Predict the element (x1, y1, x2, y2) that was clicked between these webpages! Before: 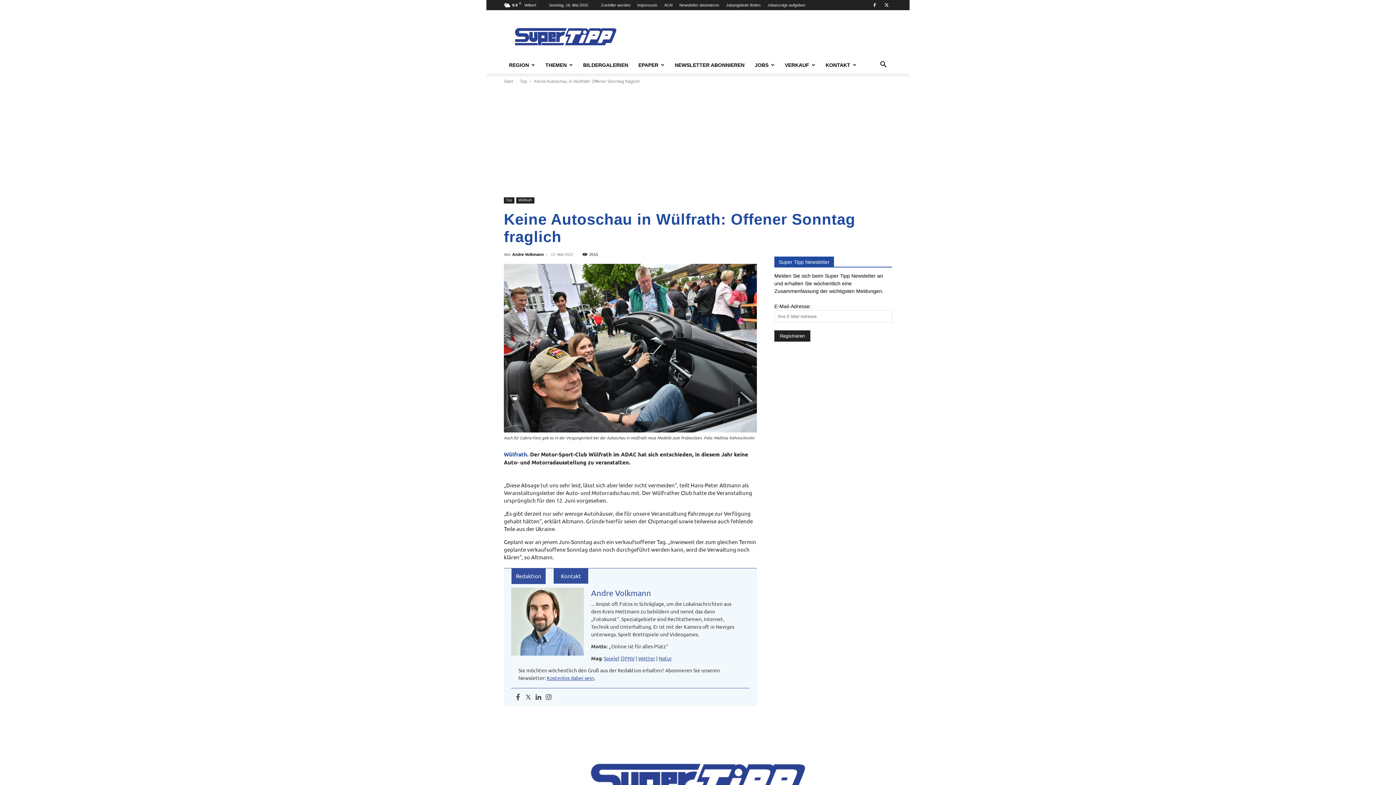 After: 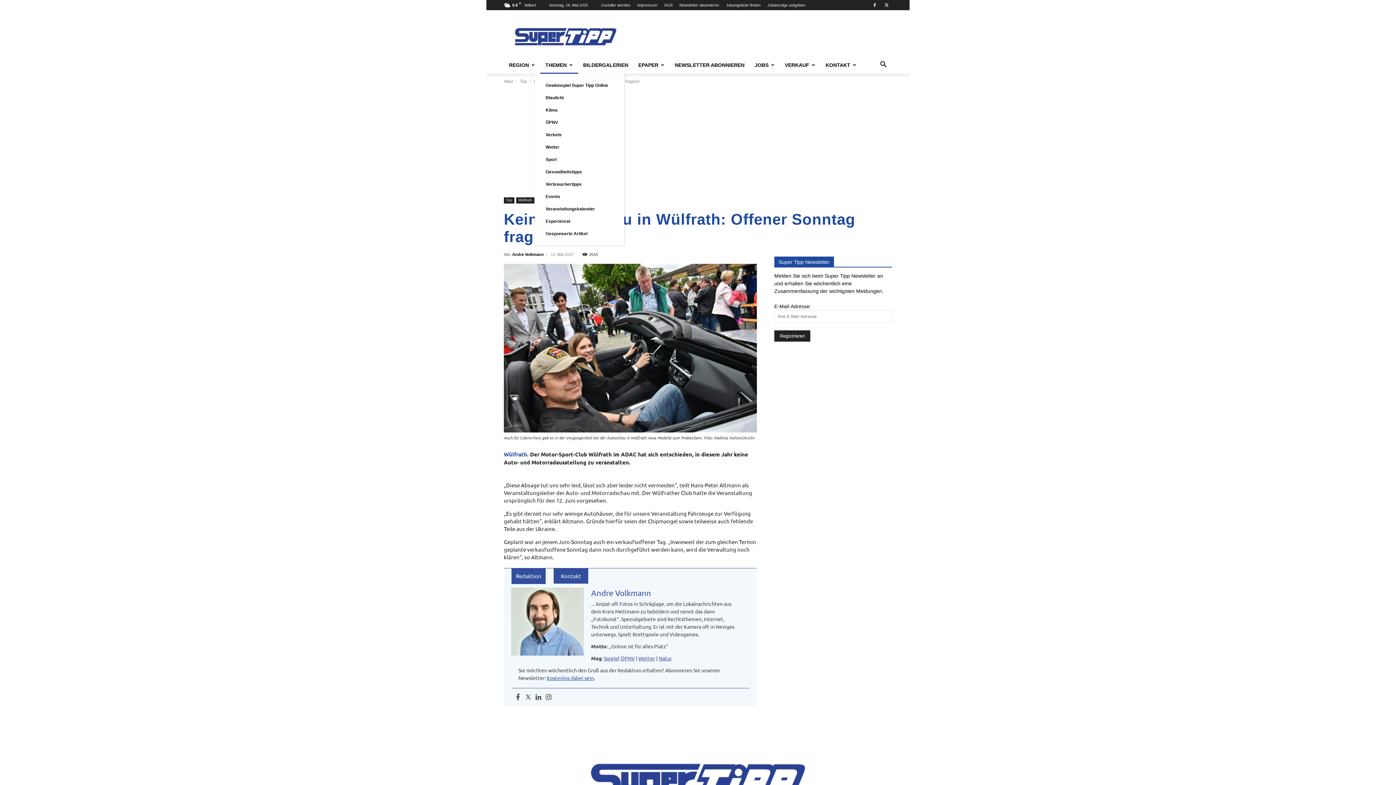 Action: bbox: (540, 56, 578, 73) label: THEMEN